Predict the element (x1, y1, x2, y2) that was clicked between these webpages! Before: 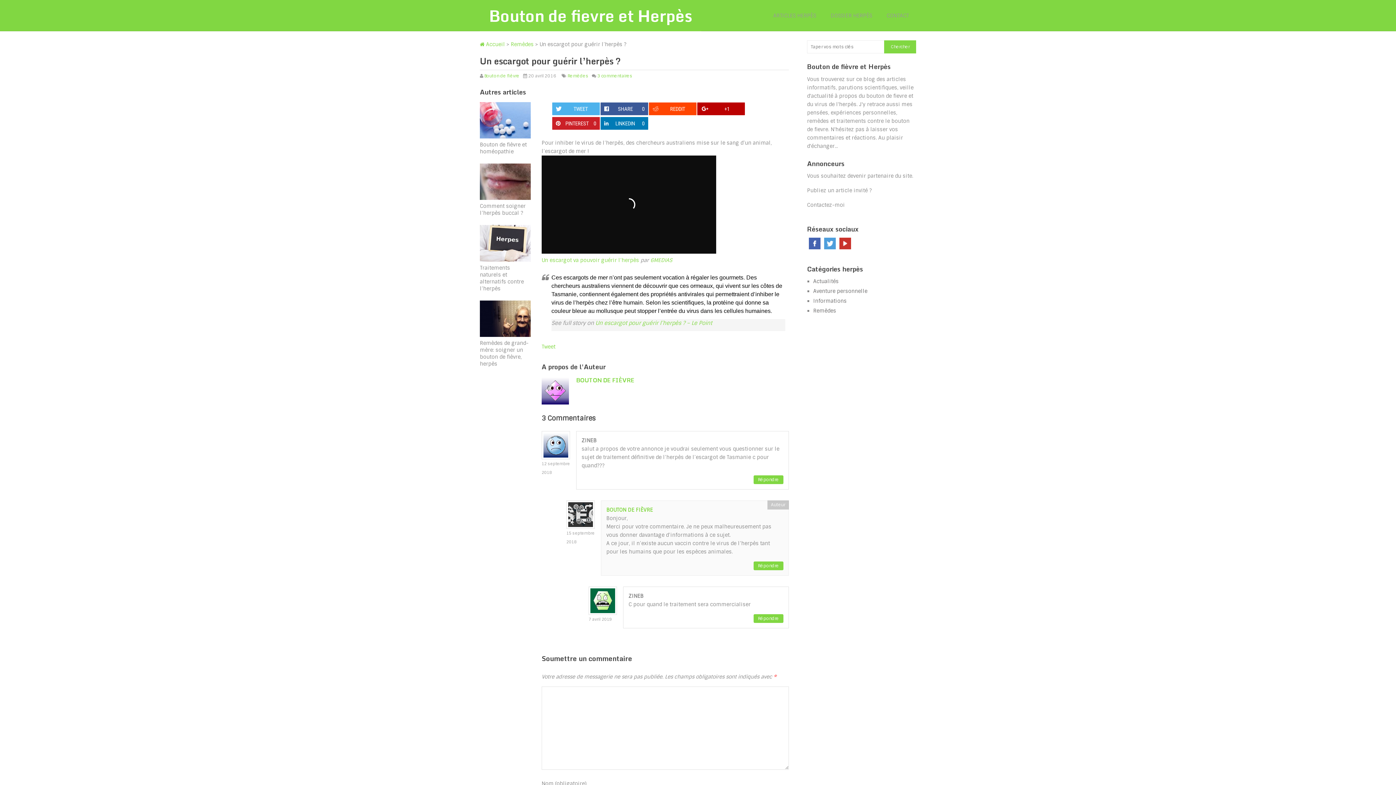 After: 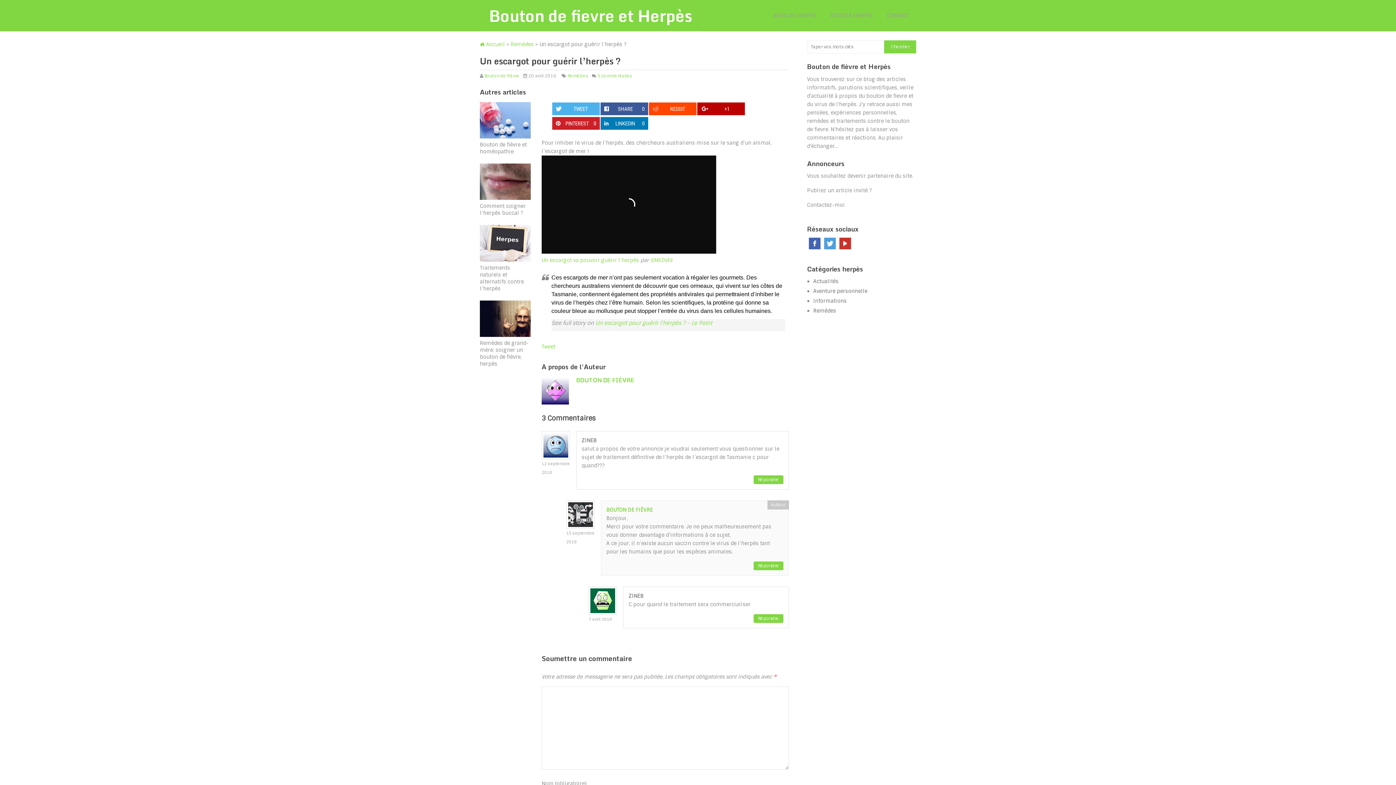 Action: bbox: (650, 257, 672, 263) label: 6MEDIAS